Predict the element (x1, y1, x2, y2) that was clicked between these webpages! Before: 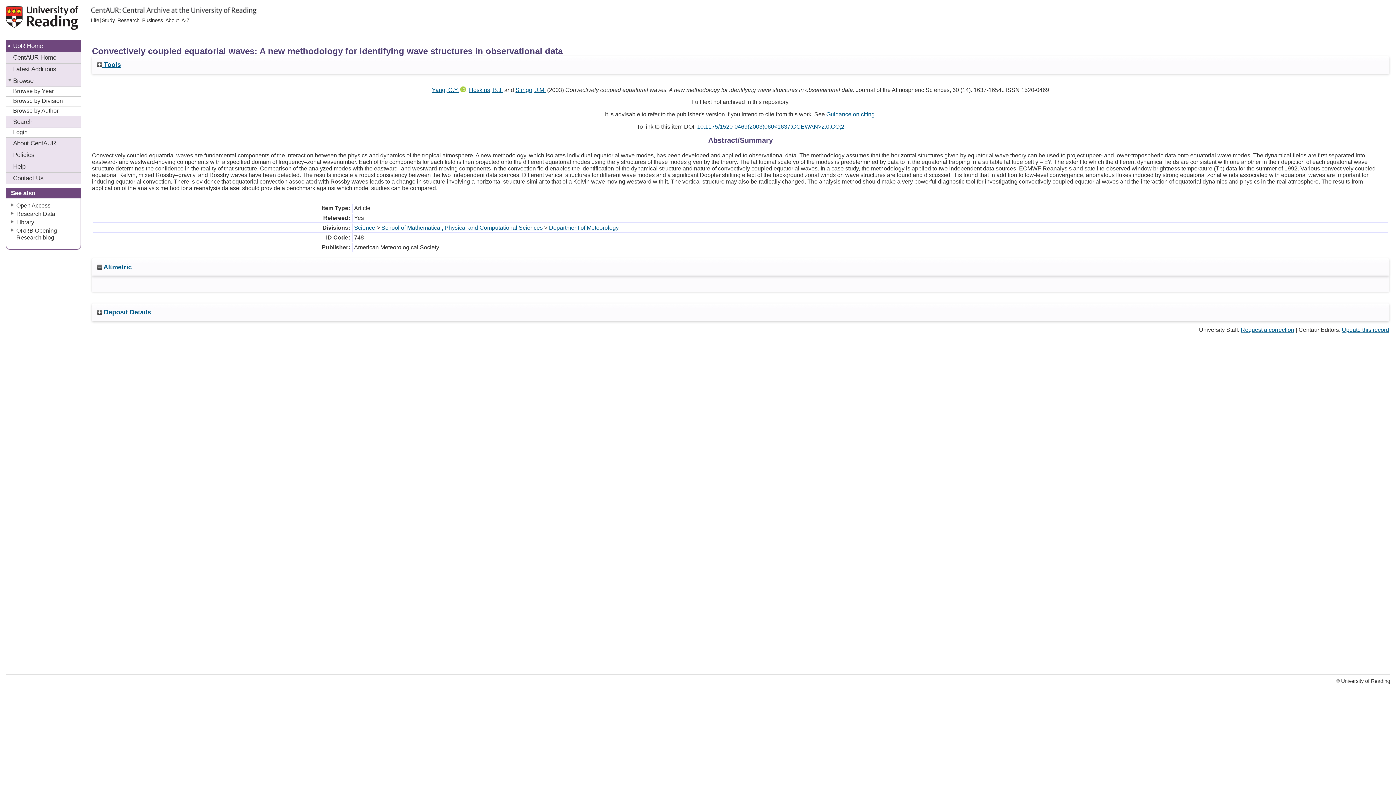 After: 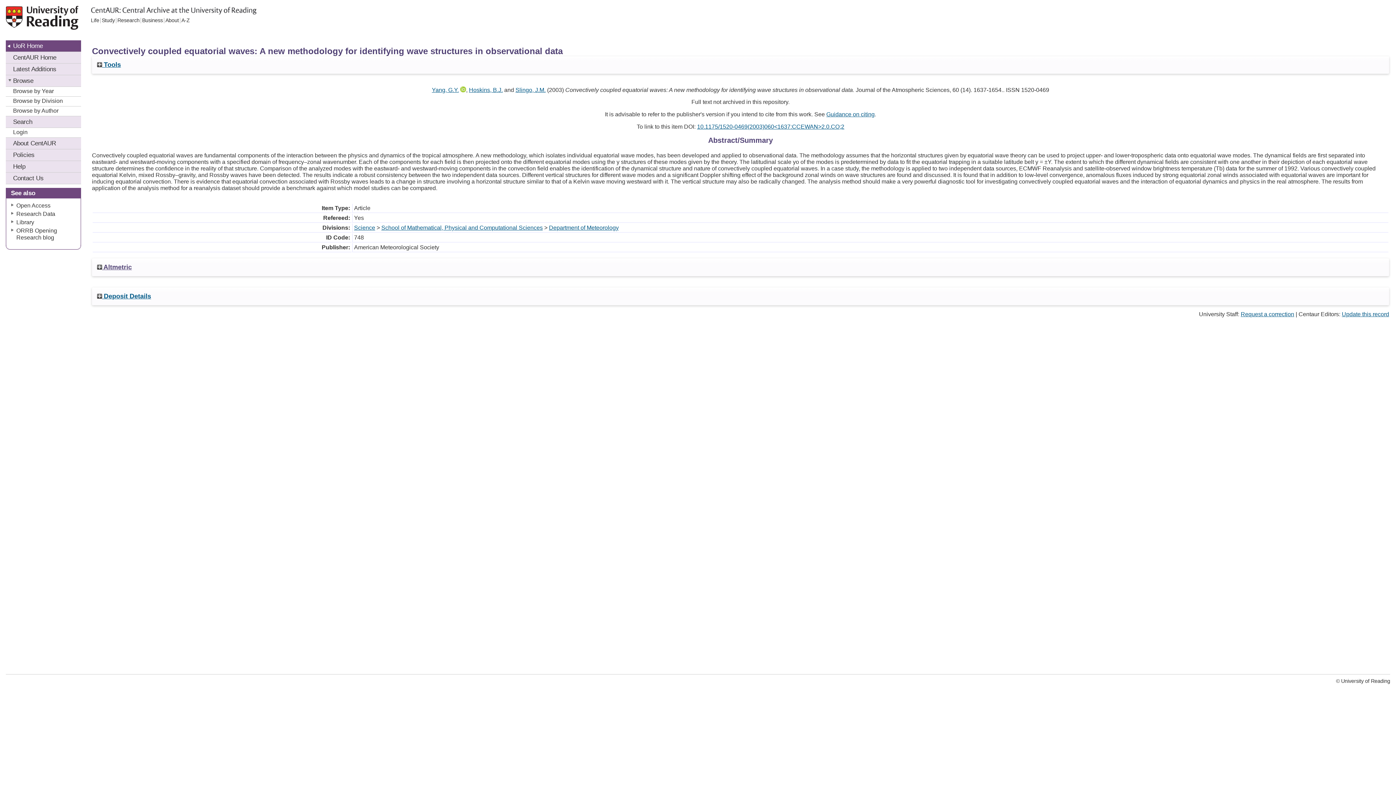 Action: label:  Altmetric bbox: (96, 263, 131, 270)